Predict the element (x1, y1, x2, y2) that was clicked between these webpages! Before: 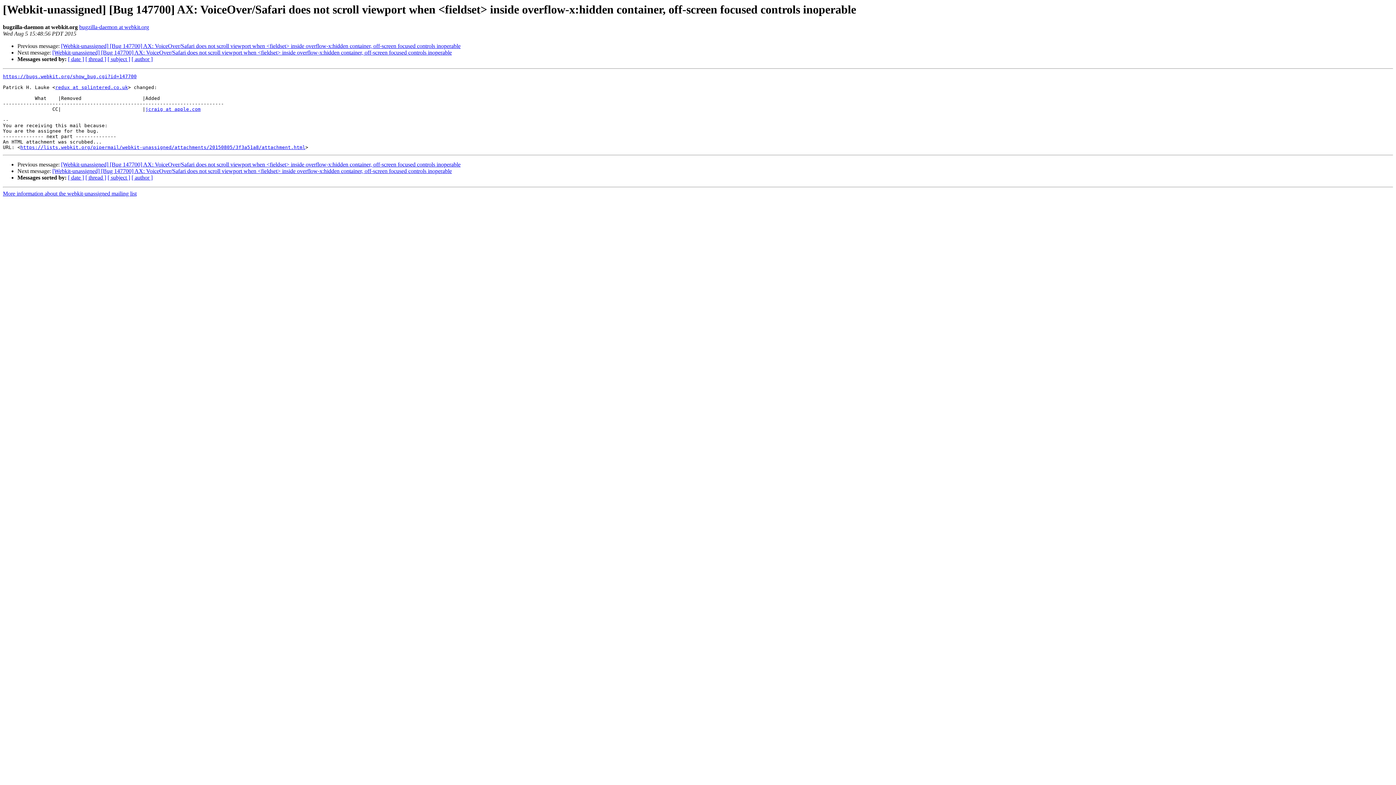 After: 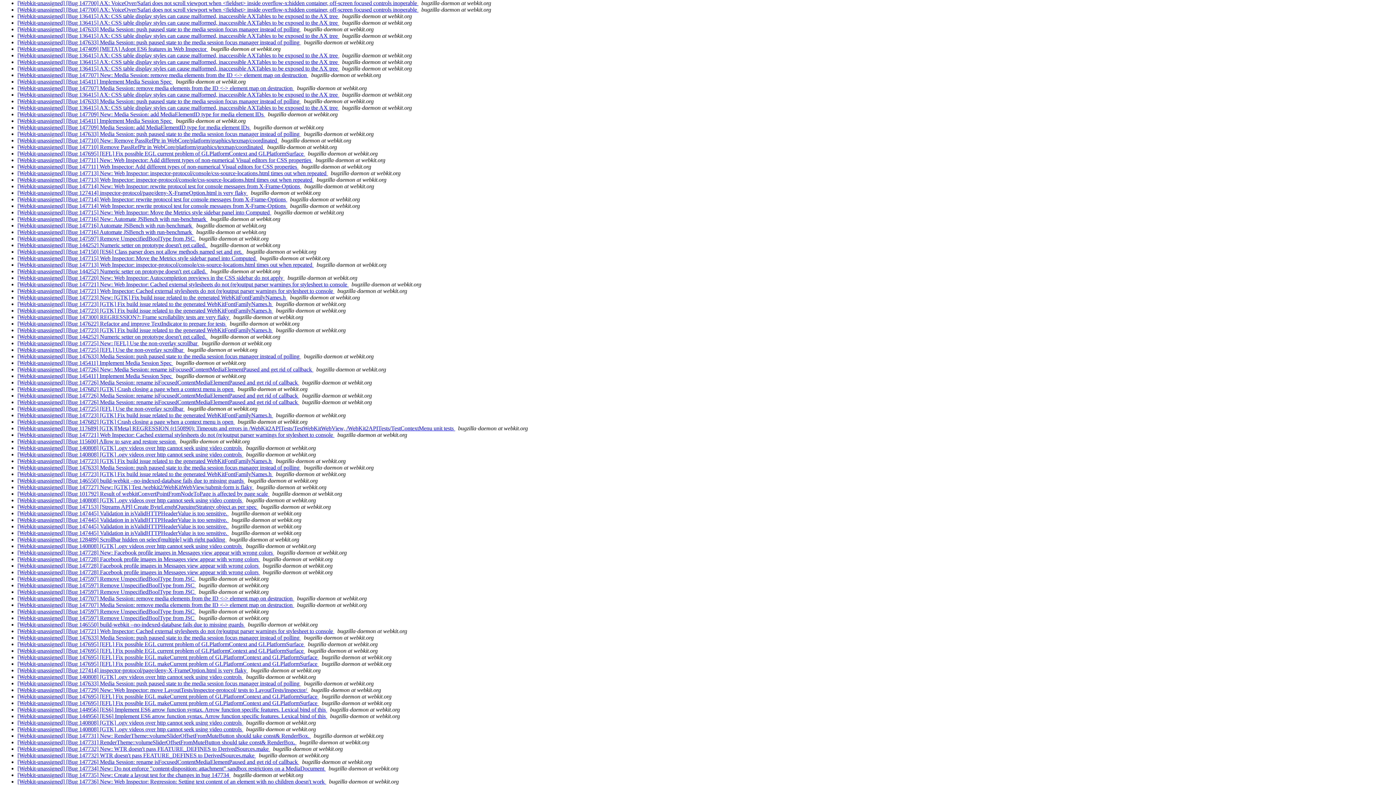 Action: label: [ author ] bbox: (131, 56, 152, 62)